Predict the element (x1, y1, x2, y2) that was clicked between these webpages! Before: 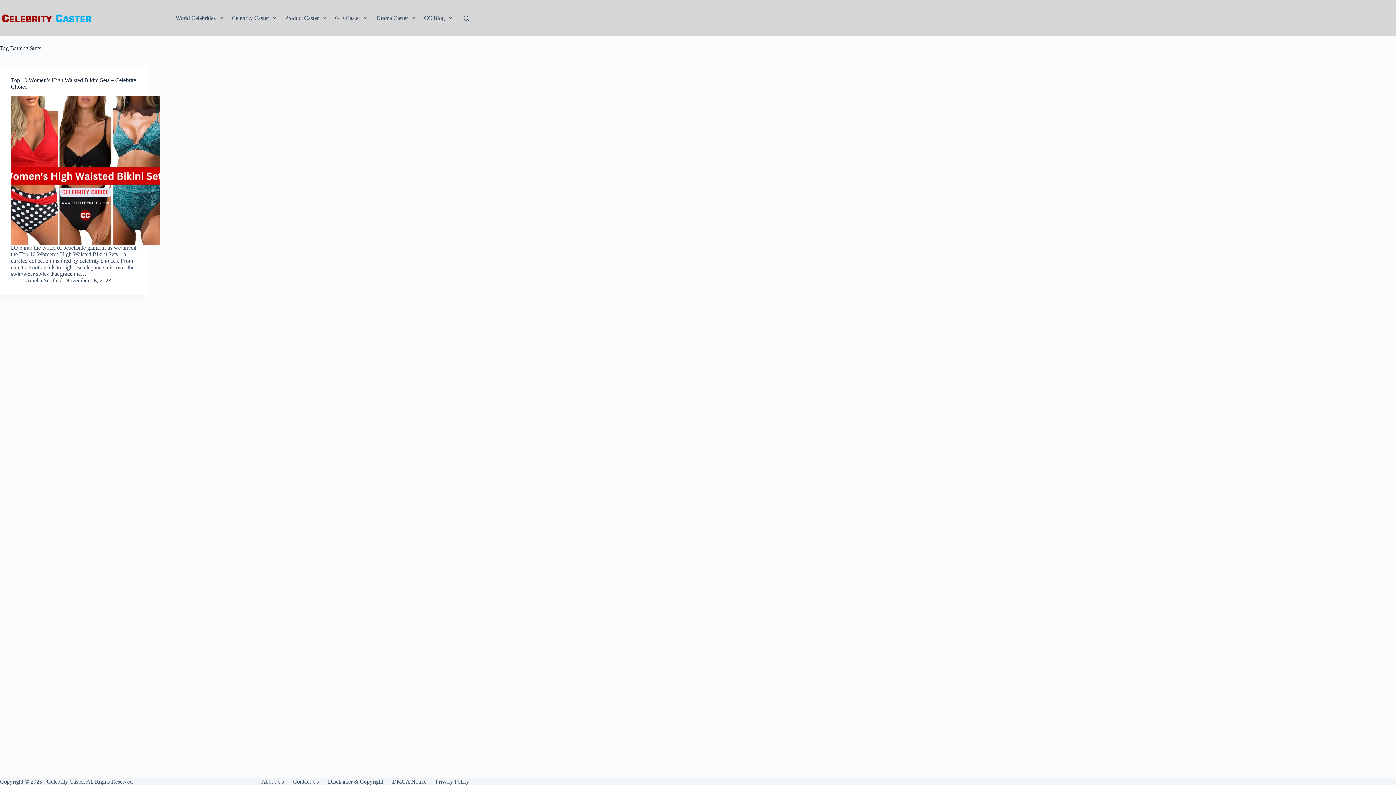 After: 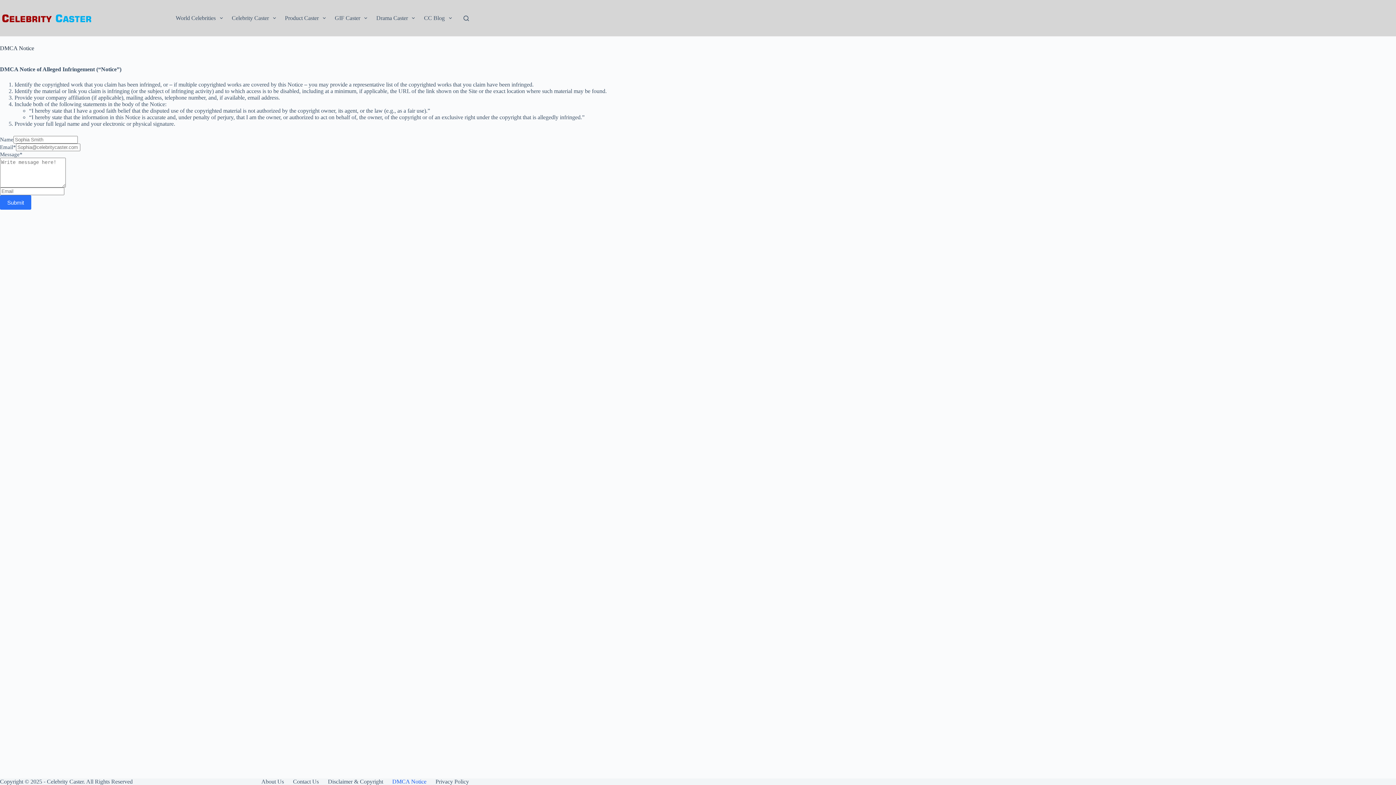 Action: bbox: (387, 778, 431, 785) label: DMCA Notice